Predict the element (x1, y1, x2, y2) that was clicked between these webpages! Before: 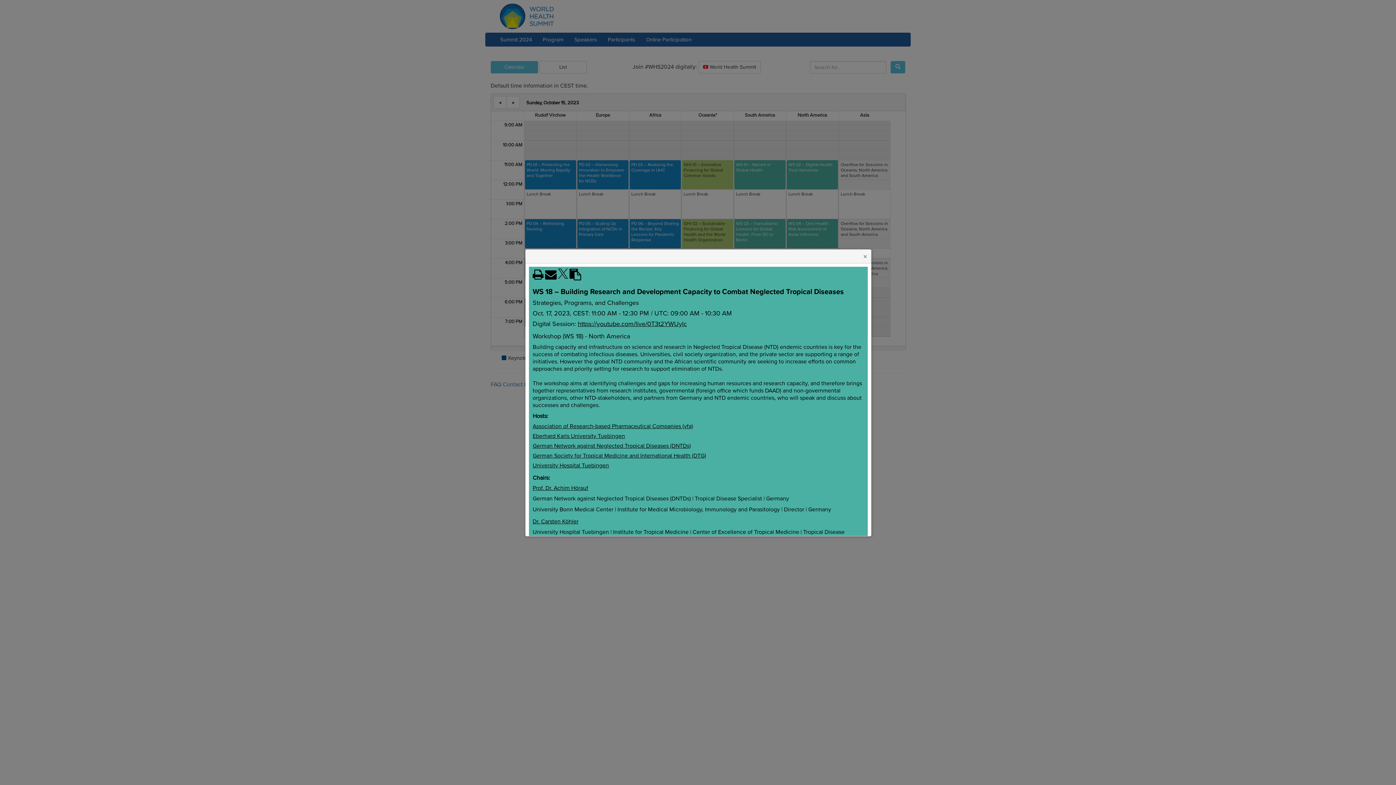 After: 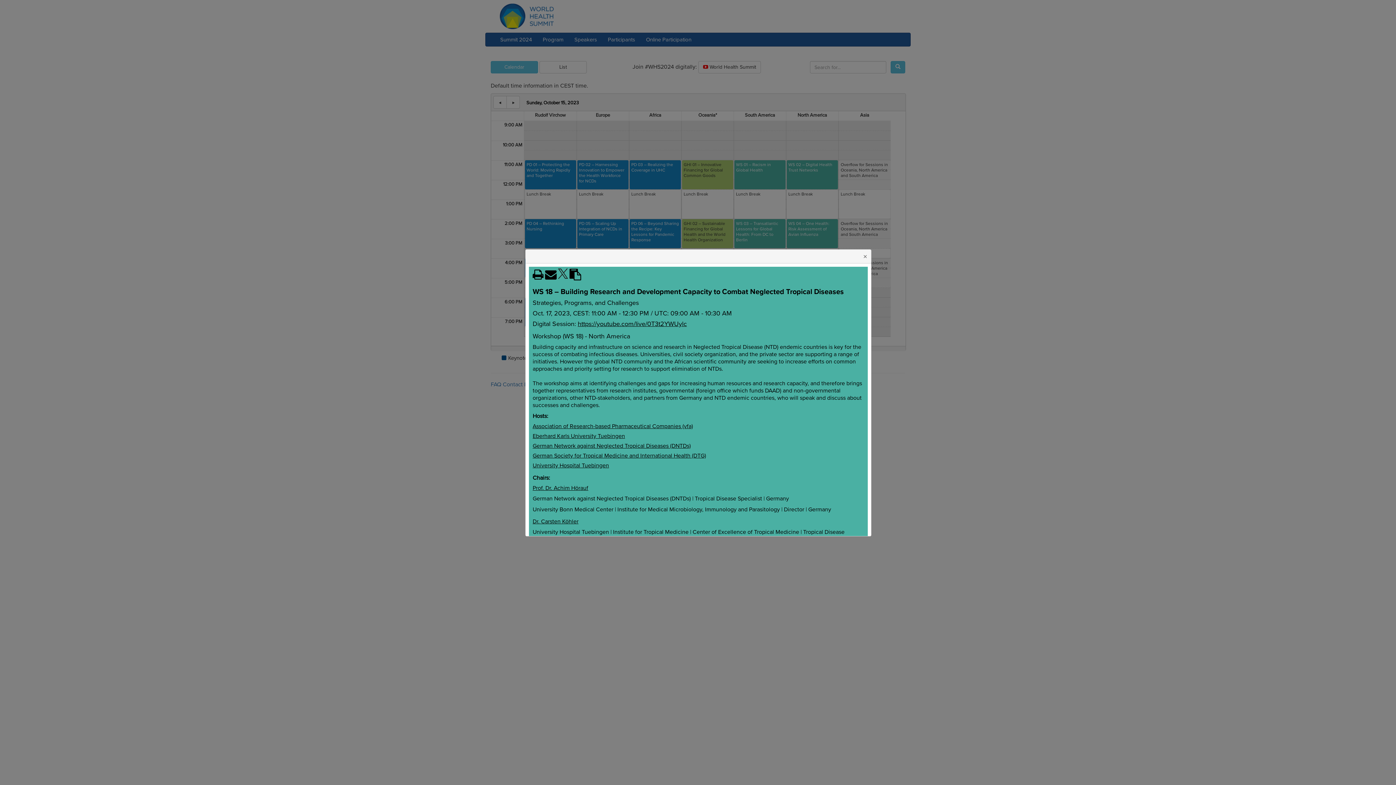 Action: bbox: (558, 273, 568, 280)